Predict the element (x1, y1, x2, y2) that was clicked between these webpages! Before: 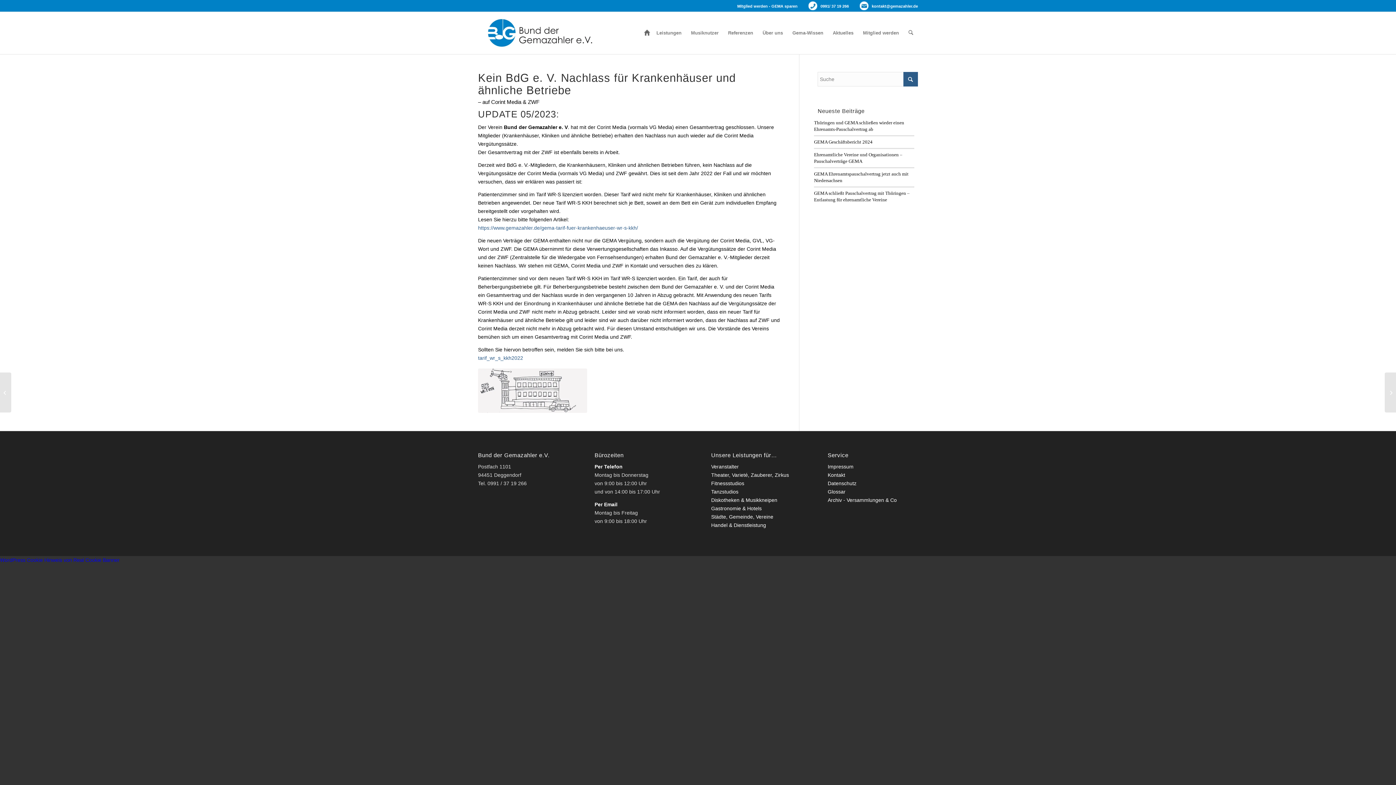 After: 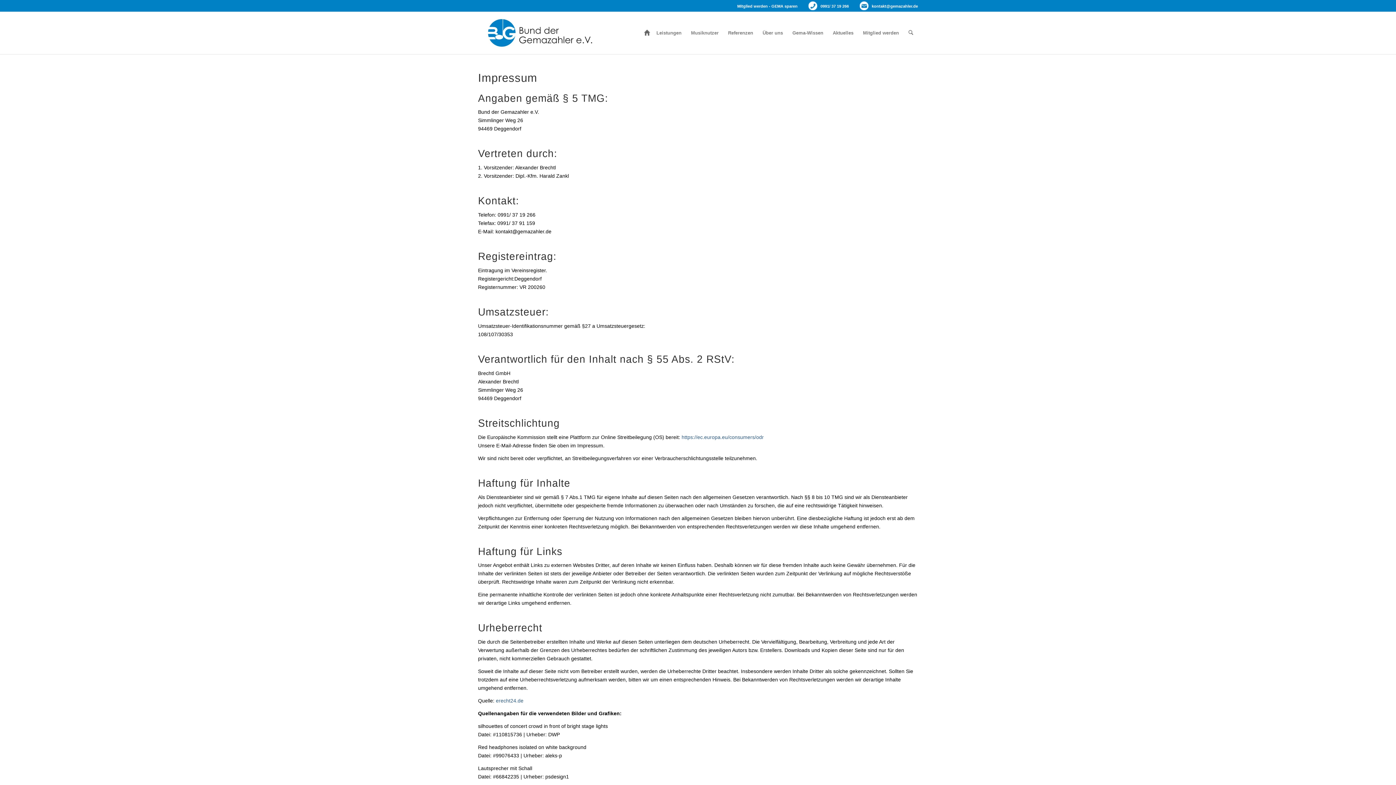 Action: bbox: (827, 463, 853, 469) label: Impressum